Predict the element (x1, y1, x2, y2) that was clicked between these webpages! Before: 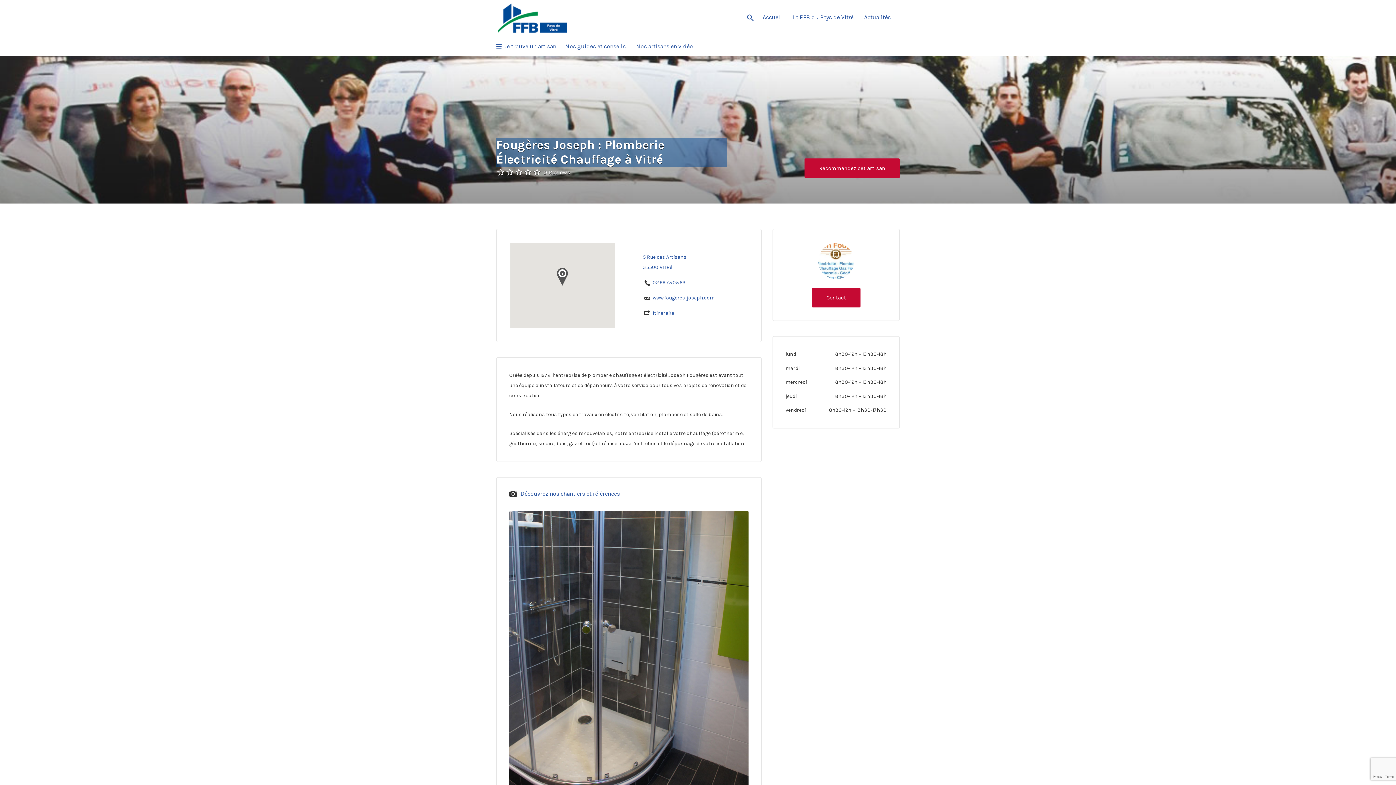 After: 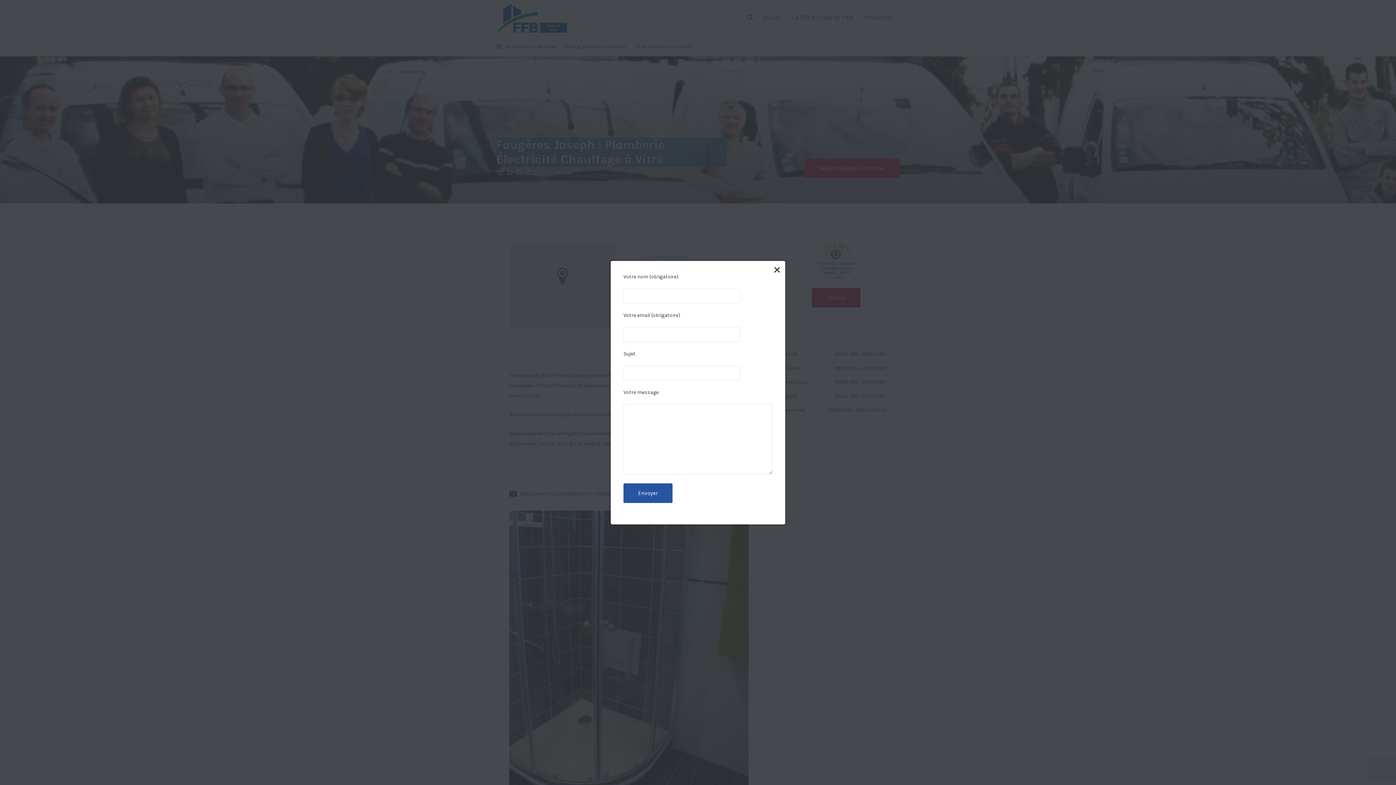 Action: label: Contact bbox: (812, 288, 860, 307)